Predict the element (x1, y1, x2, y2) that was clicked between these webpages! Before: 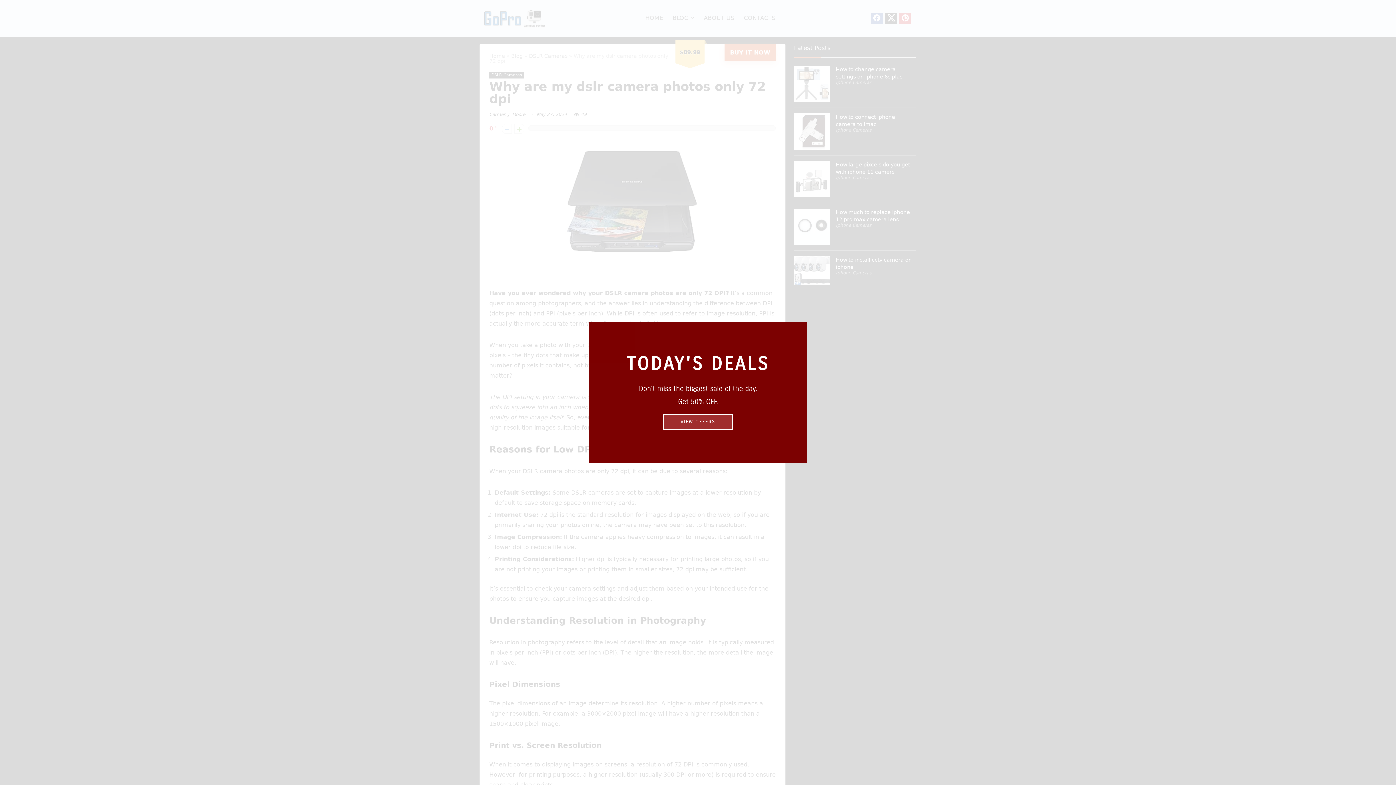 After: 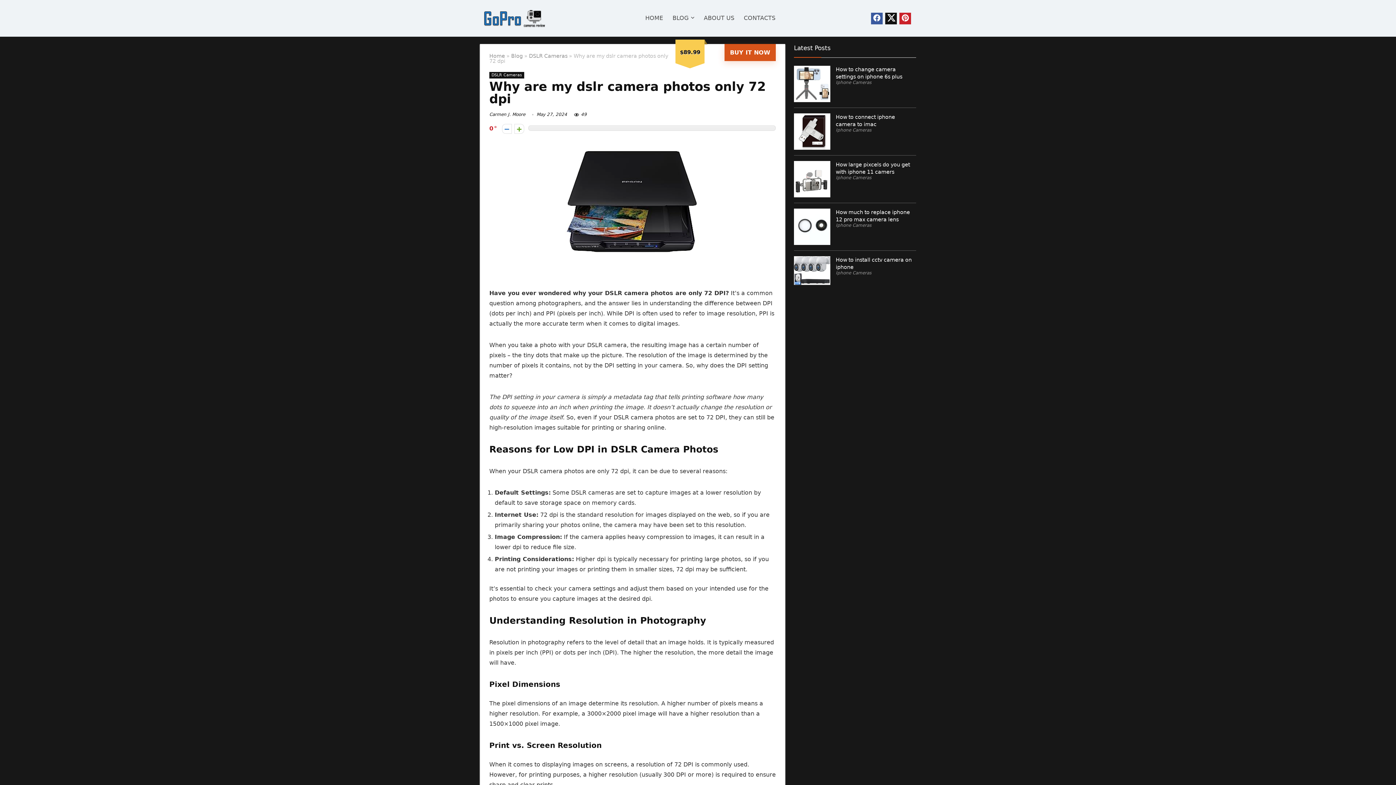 Action: label: VIEW OFFERS bbox: (663, 414, 733, 430)